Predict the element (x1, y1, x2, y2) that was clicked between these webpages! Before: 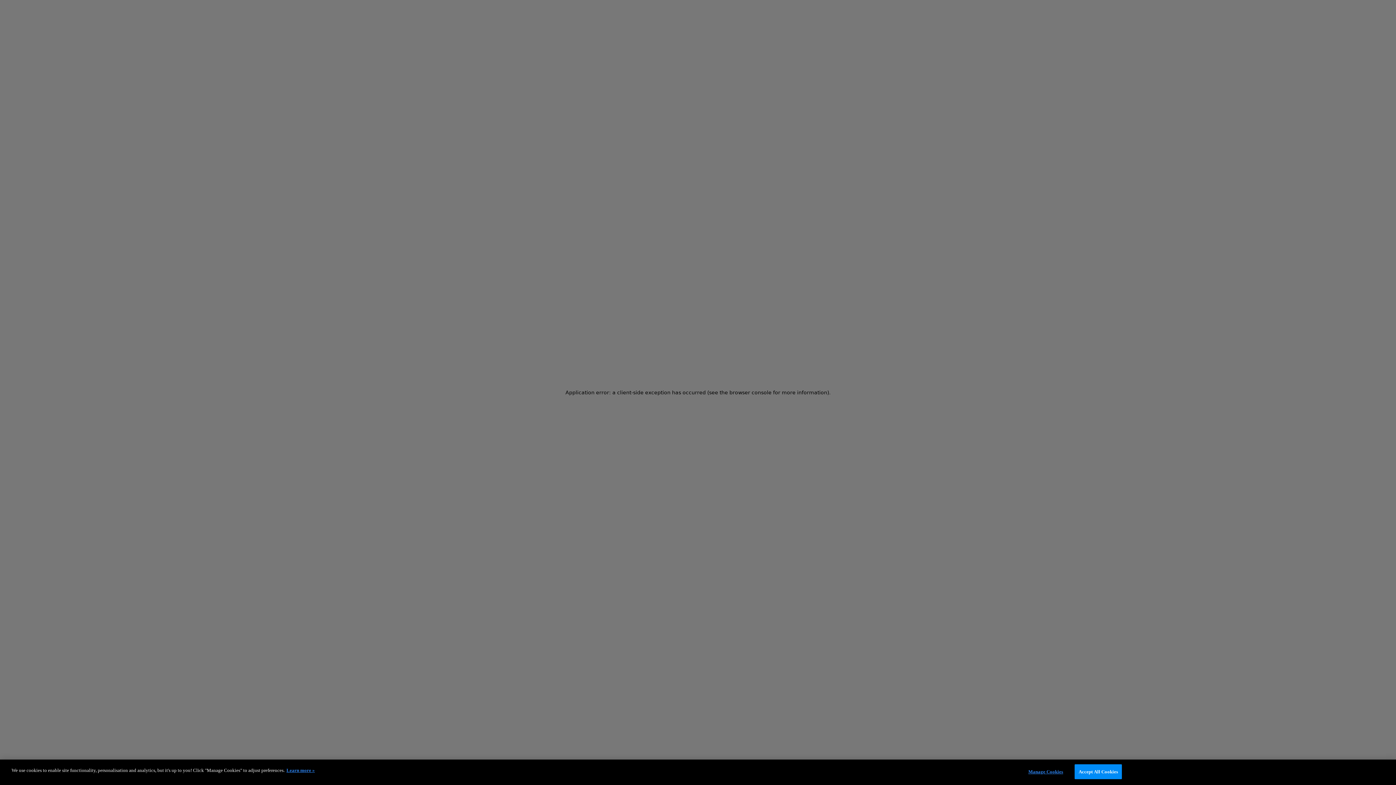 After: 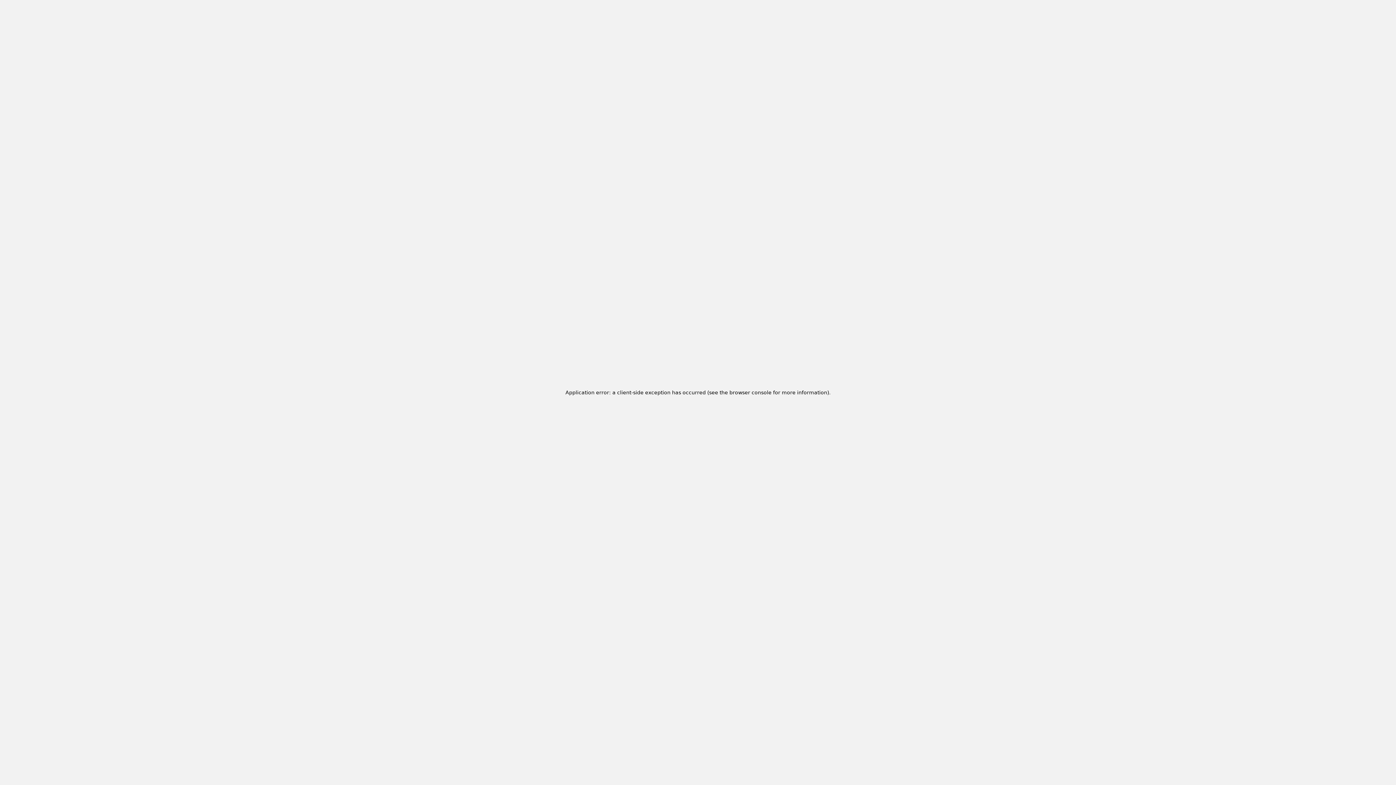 Action: label: Accept All Cookies bbox: (1074, 764, 1122, 779)